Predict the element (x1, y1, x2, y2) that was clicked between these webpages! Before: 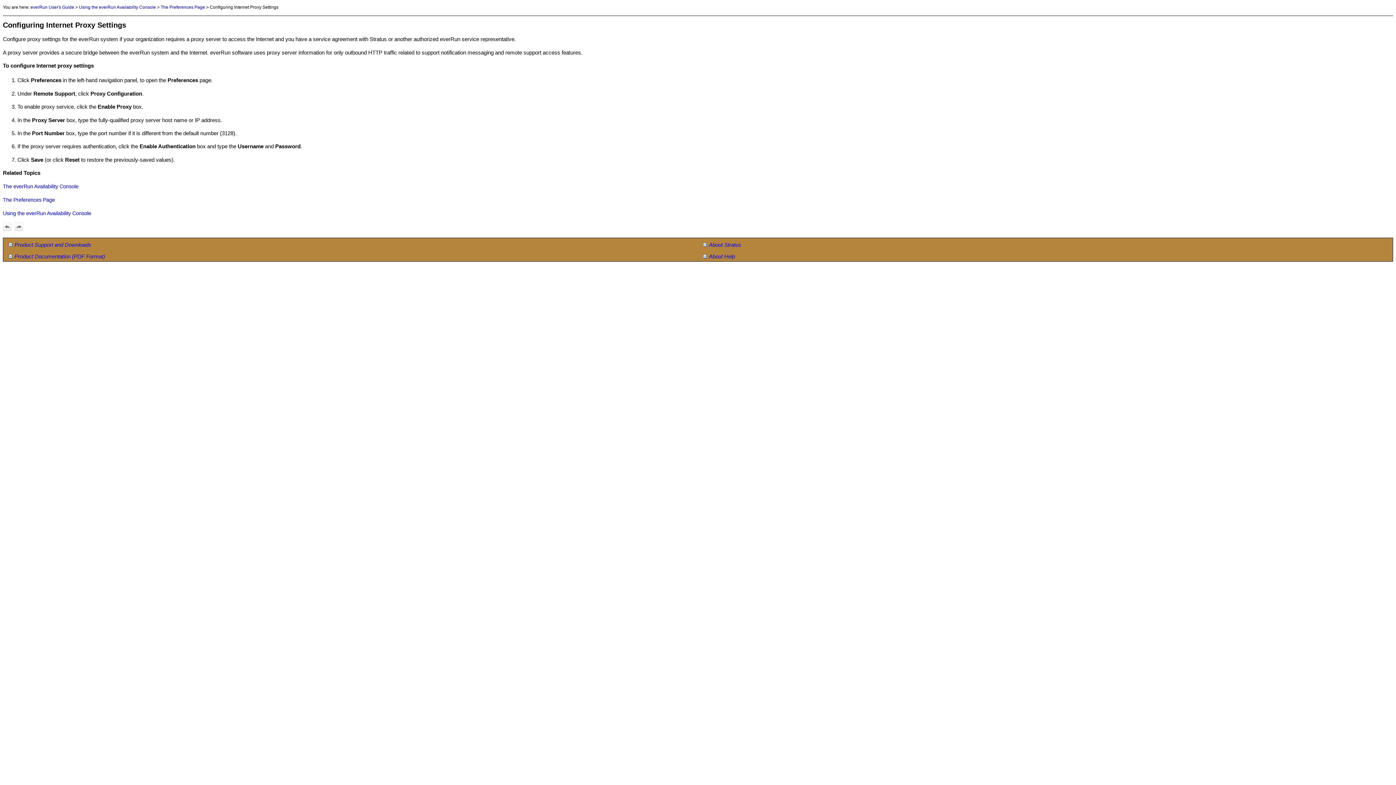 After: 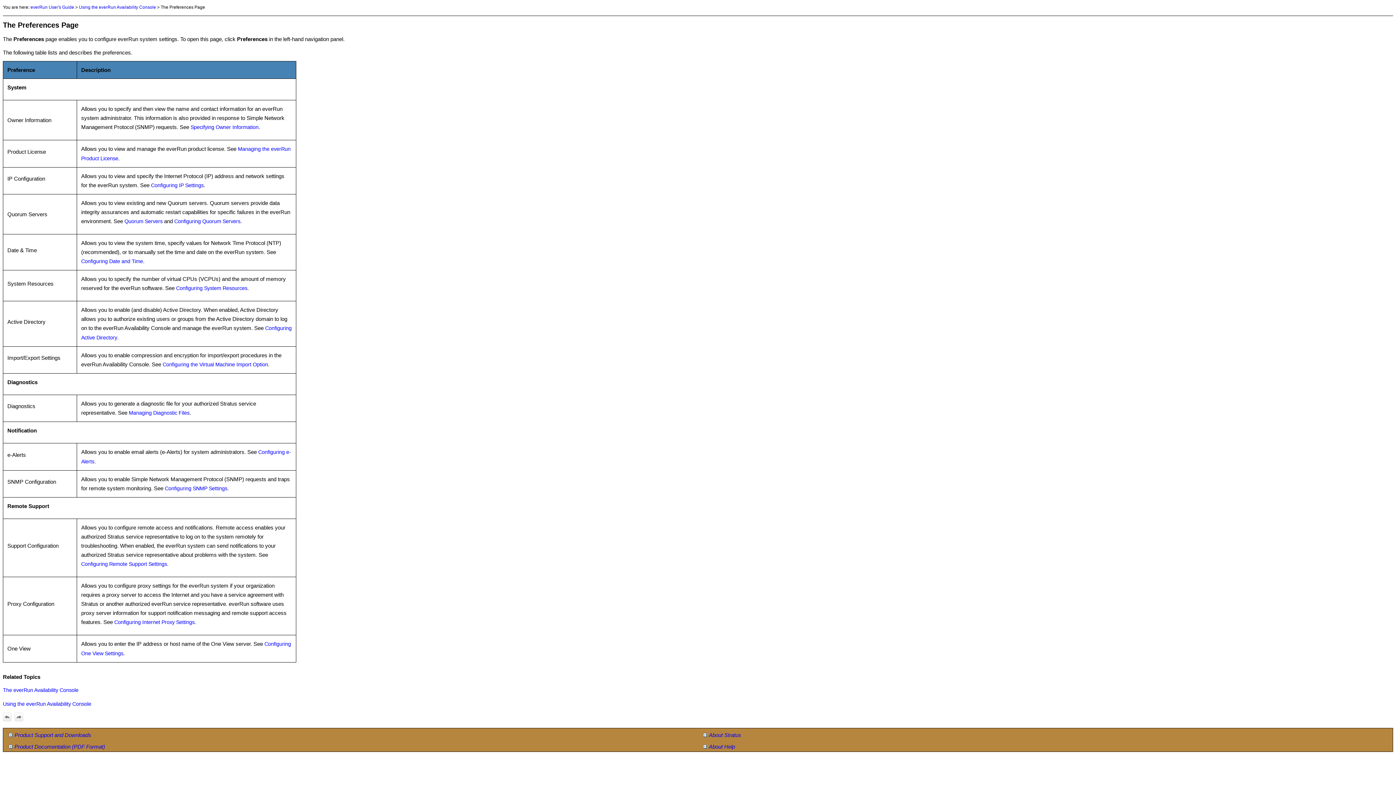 Action: label: The Preferences Page bbox: (160, 4, 205, 9)